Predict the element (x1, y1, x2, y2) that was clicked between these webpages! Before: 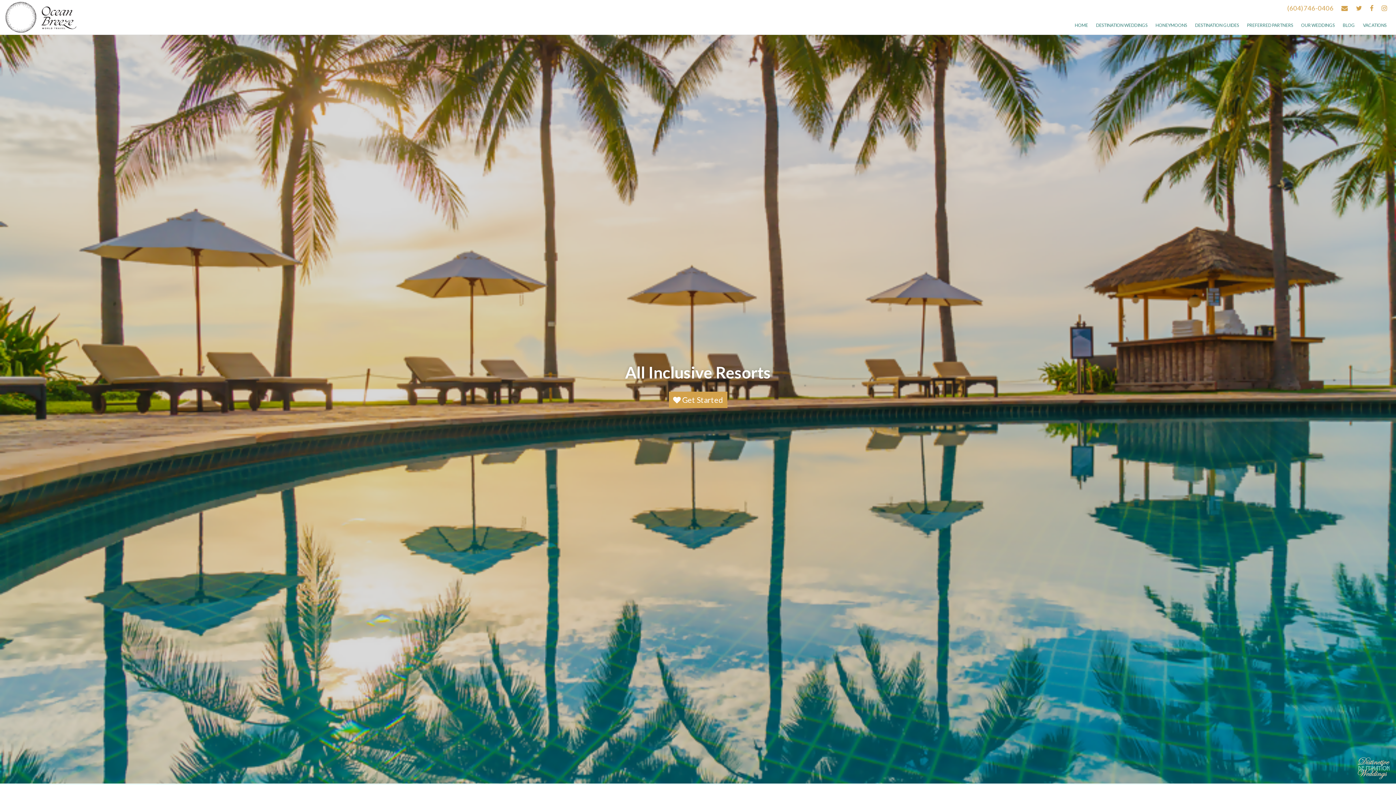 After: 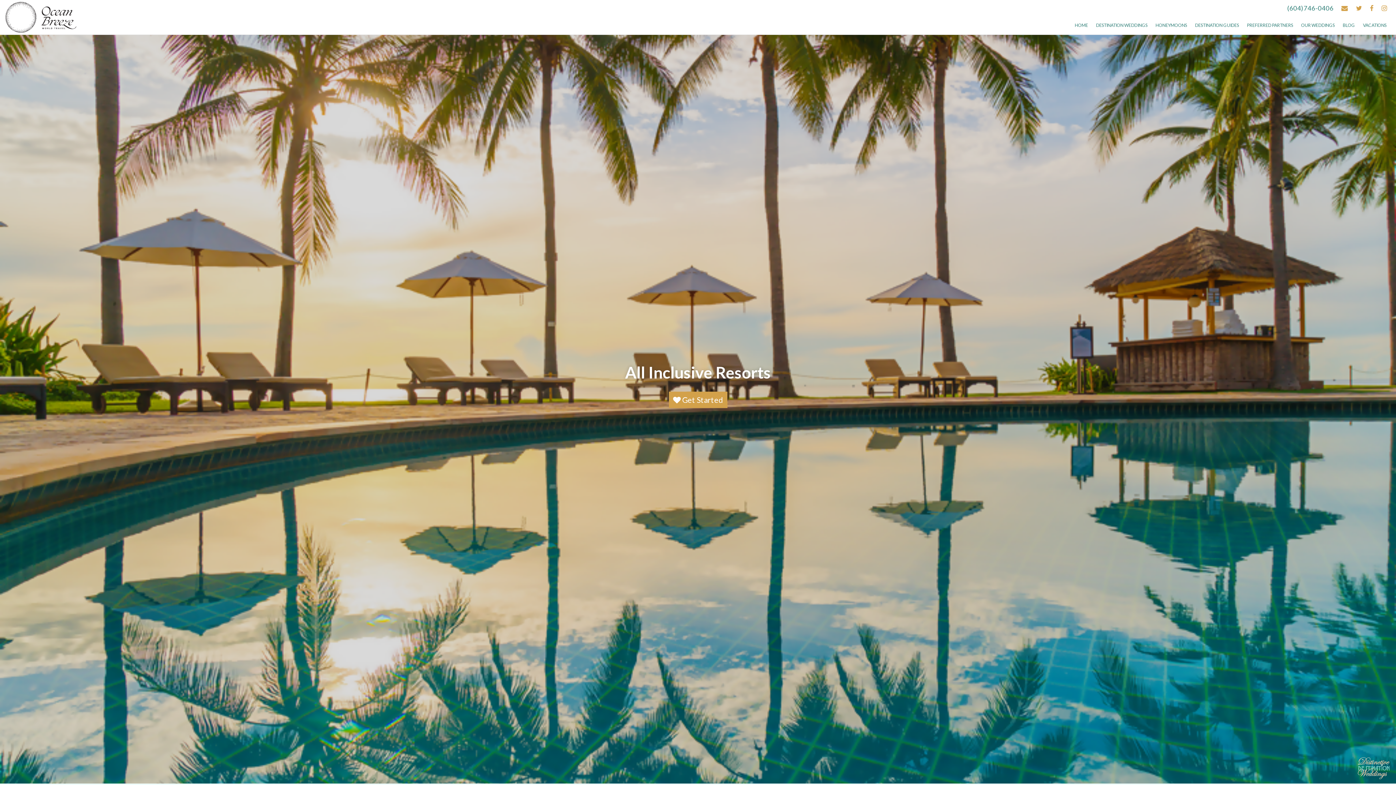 Action: label: (604)746-0406 bbox: (1284, 0, 1337, 16)